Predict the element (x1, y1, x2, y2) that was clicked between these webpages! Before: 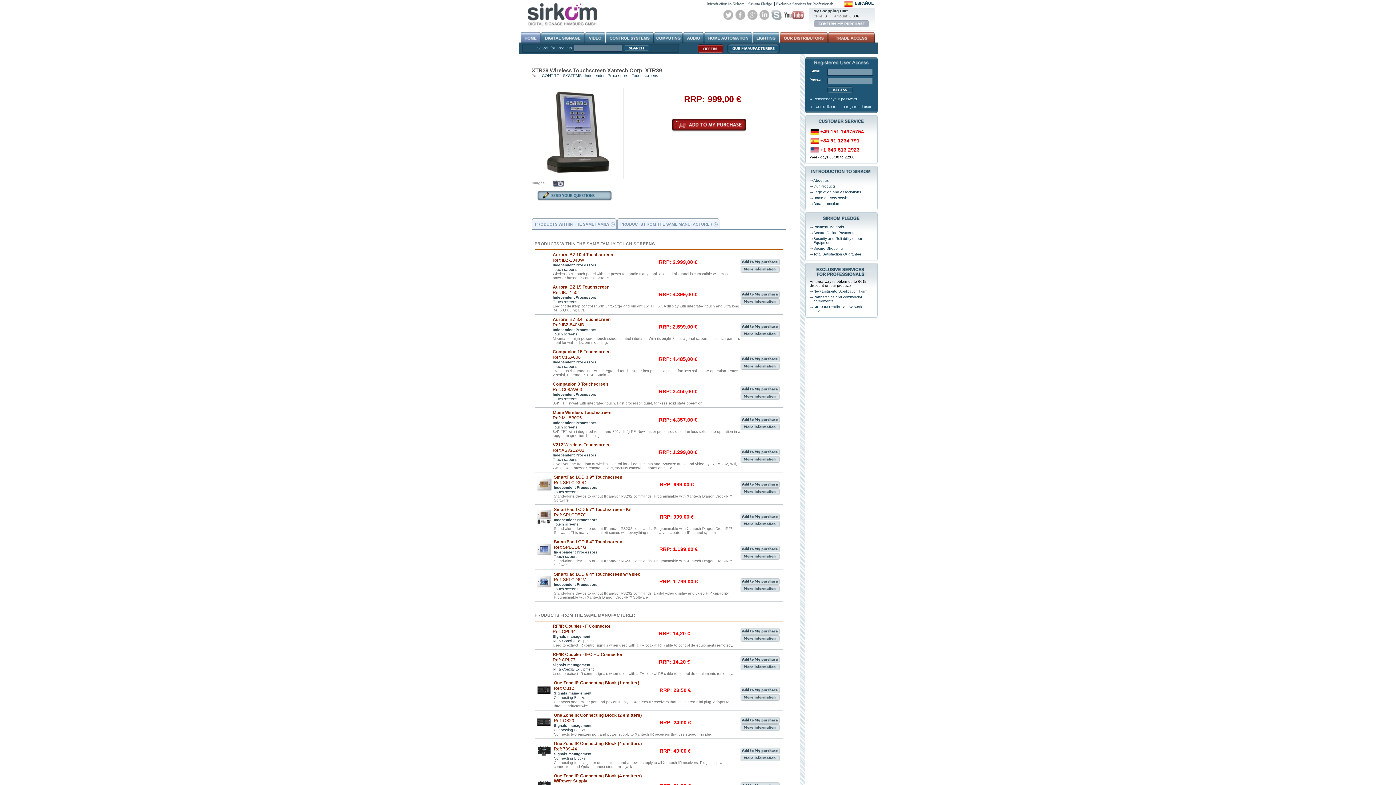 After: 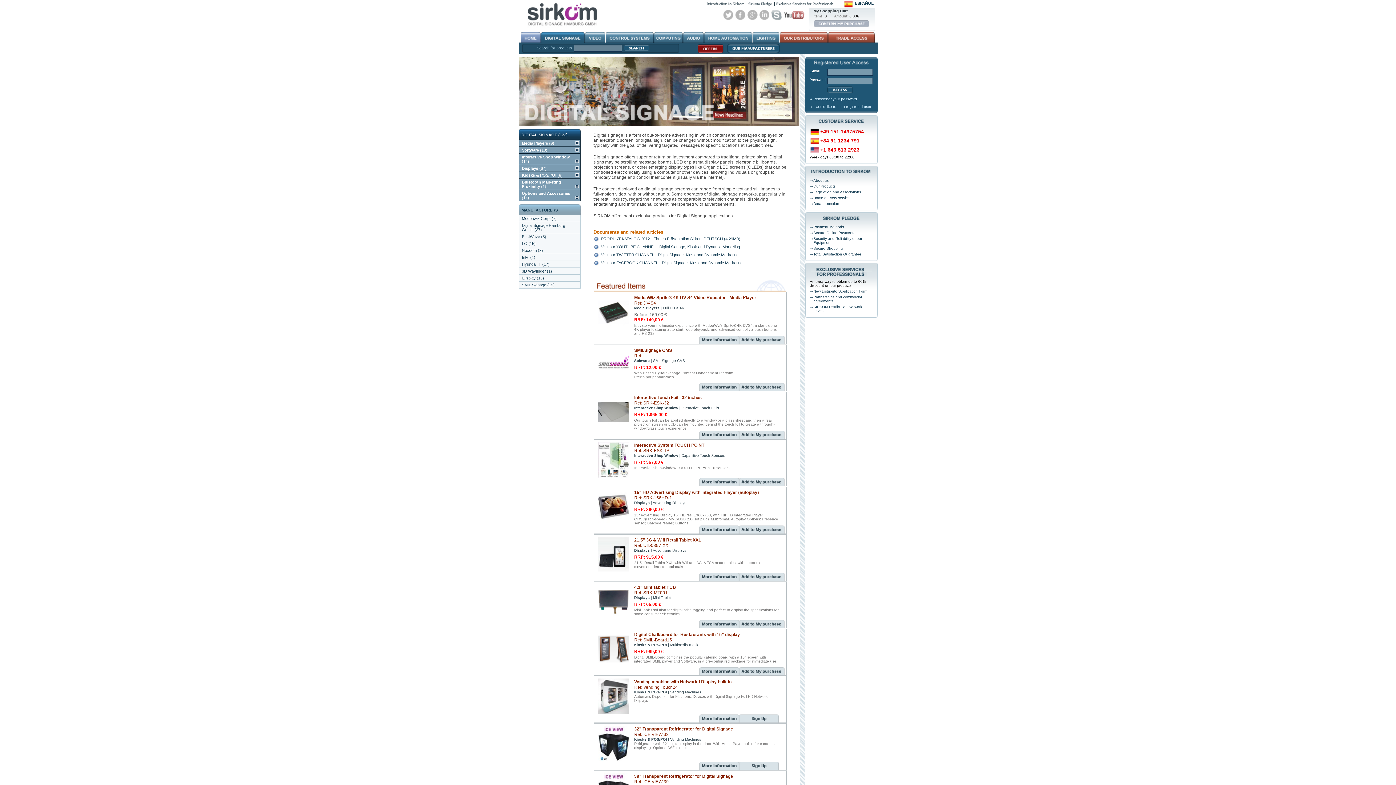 Action: bbox: (540, 32, 584, 42)